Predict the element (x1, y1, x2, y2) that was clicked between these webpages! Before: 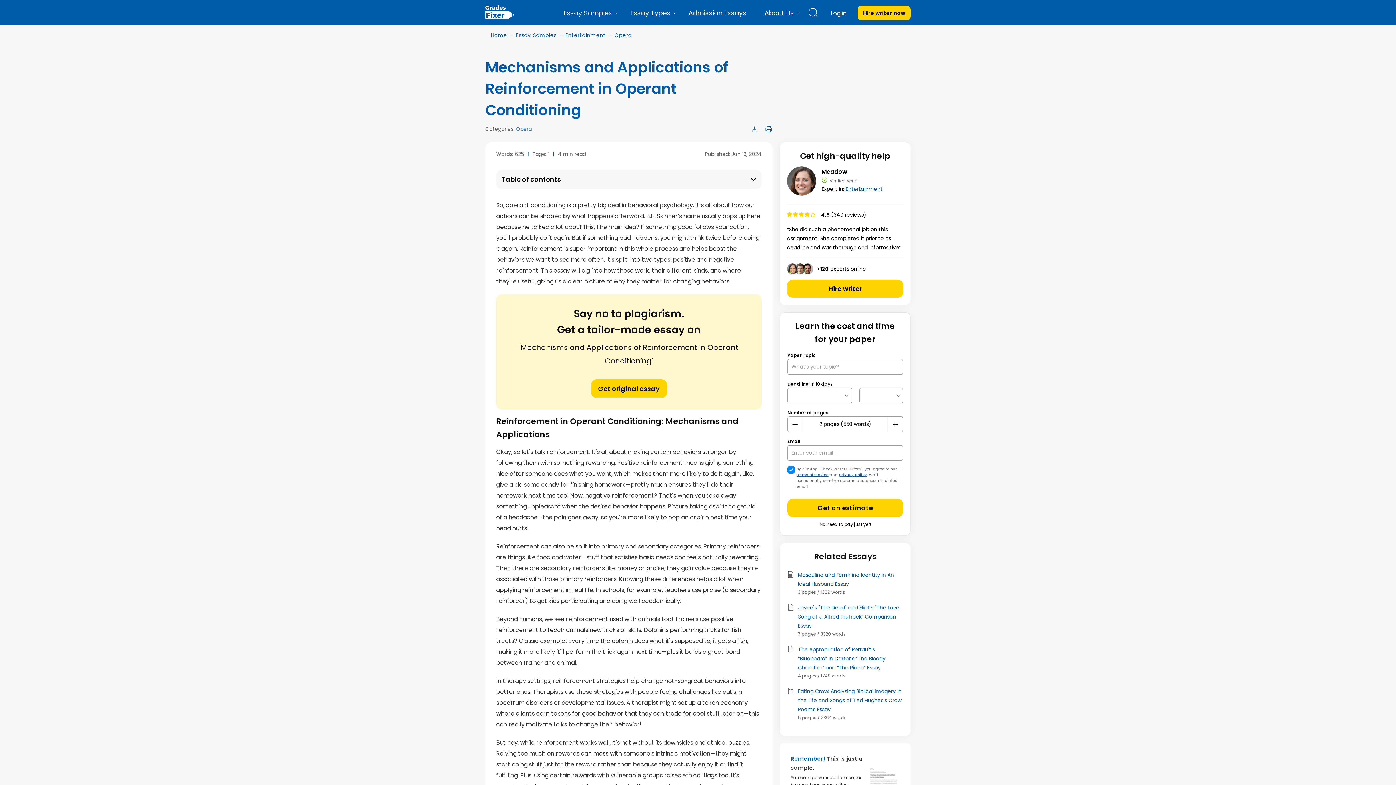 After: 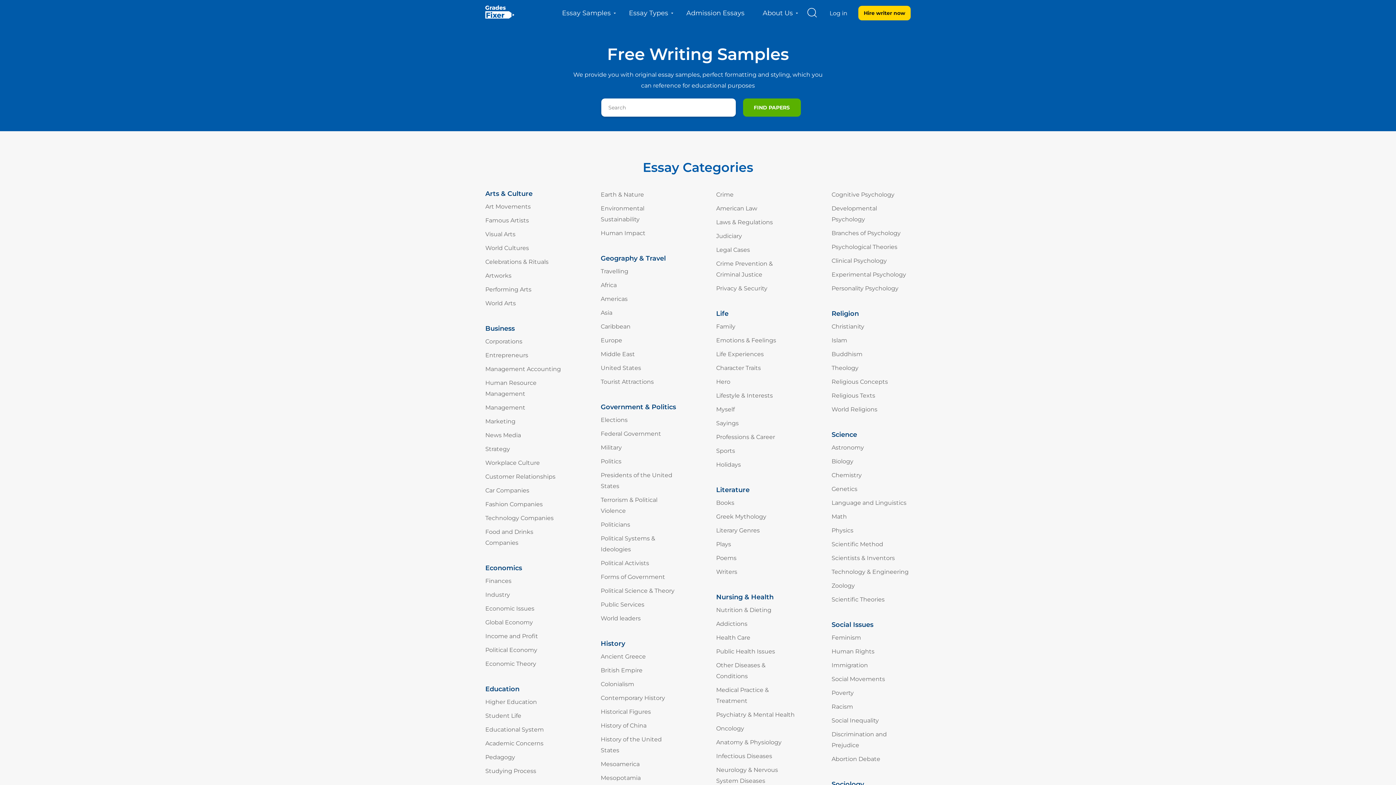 Action: bbox: (515, 31, 556, 38) label: Essay Samples